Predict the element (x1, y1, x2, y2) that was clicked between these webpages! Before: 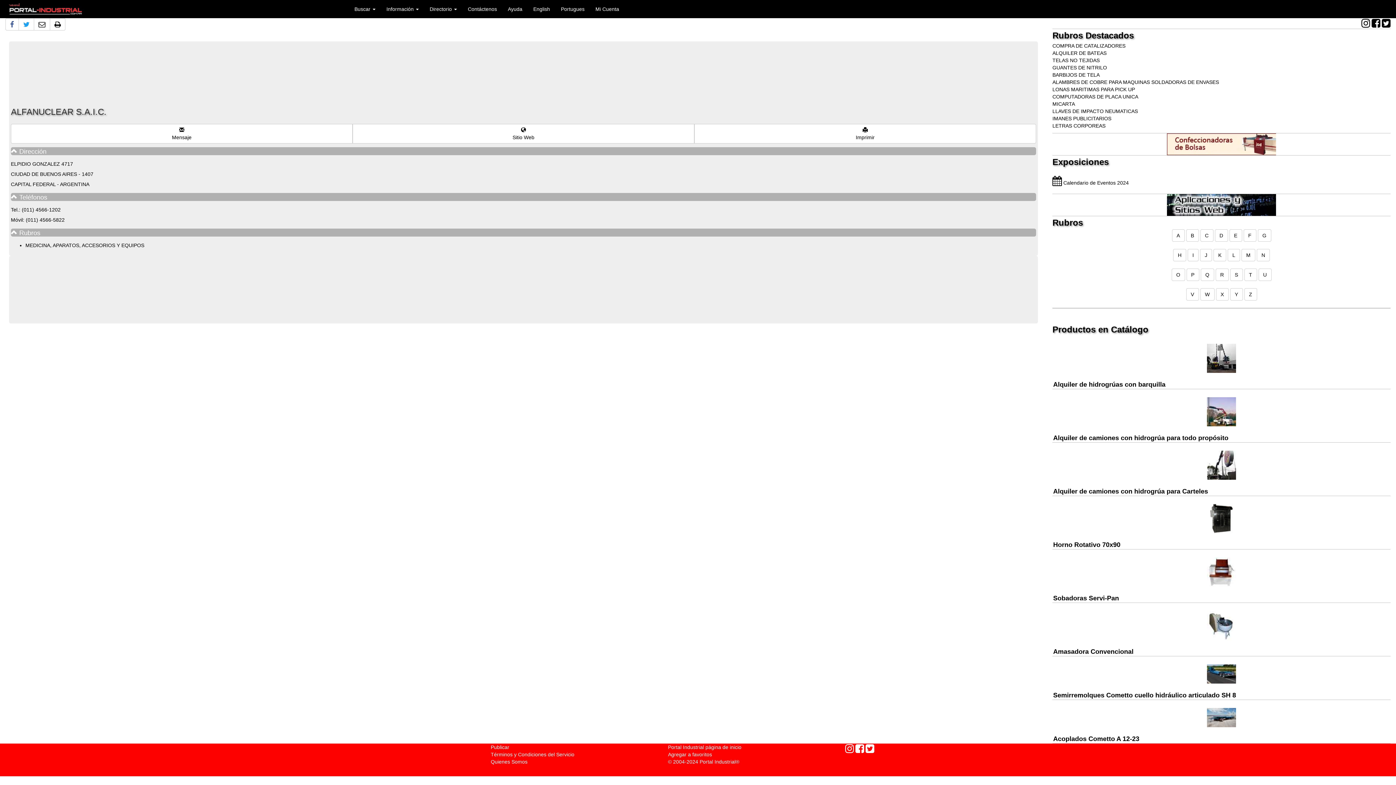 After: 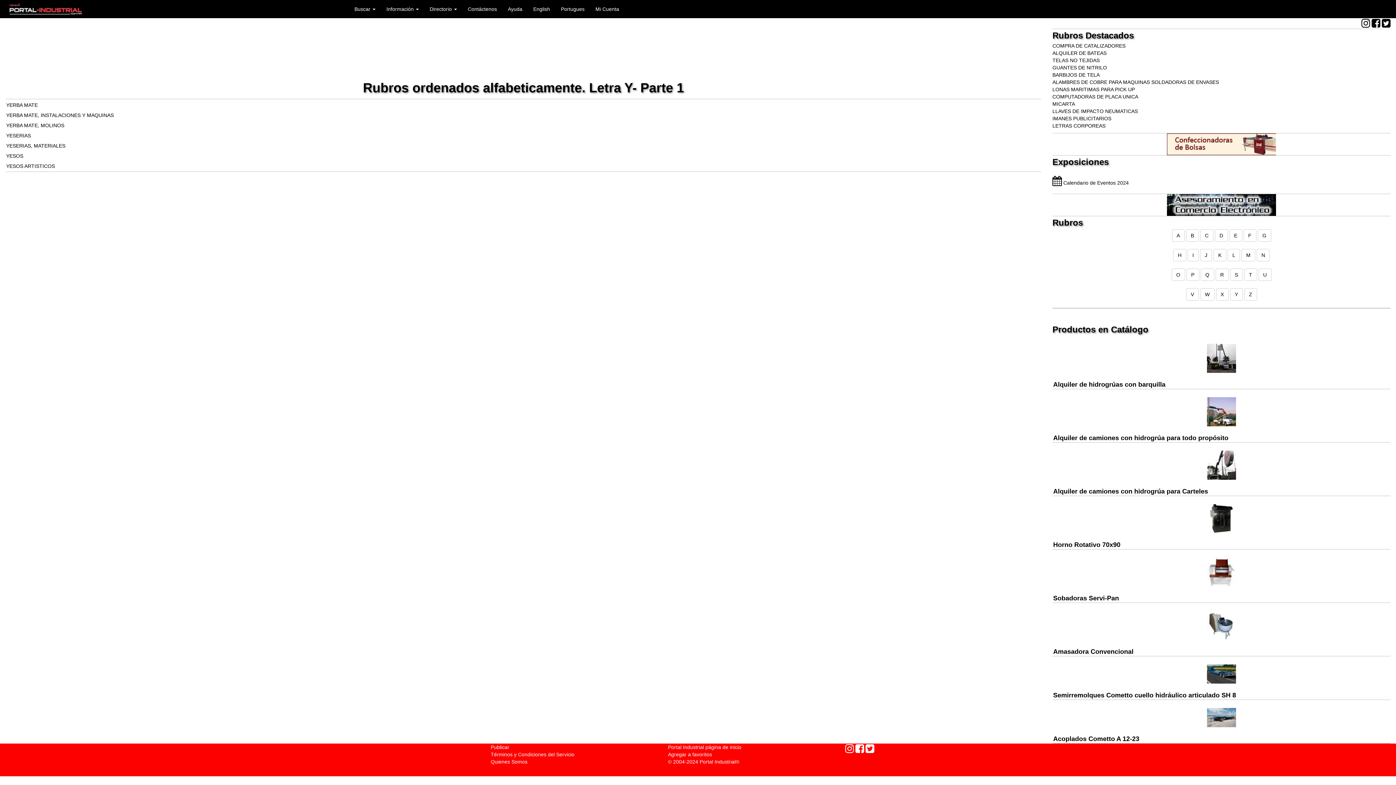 Action: bbox: (1230, 288, 1243, 300) label: Y